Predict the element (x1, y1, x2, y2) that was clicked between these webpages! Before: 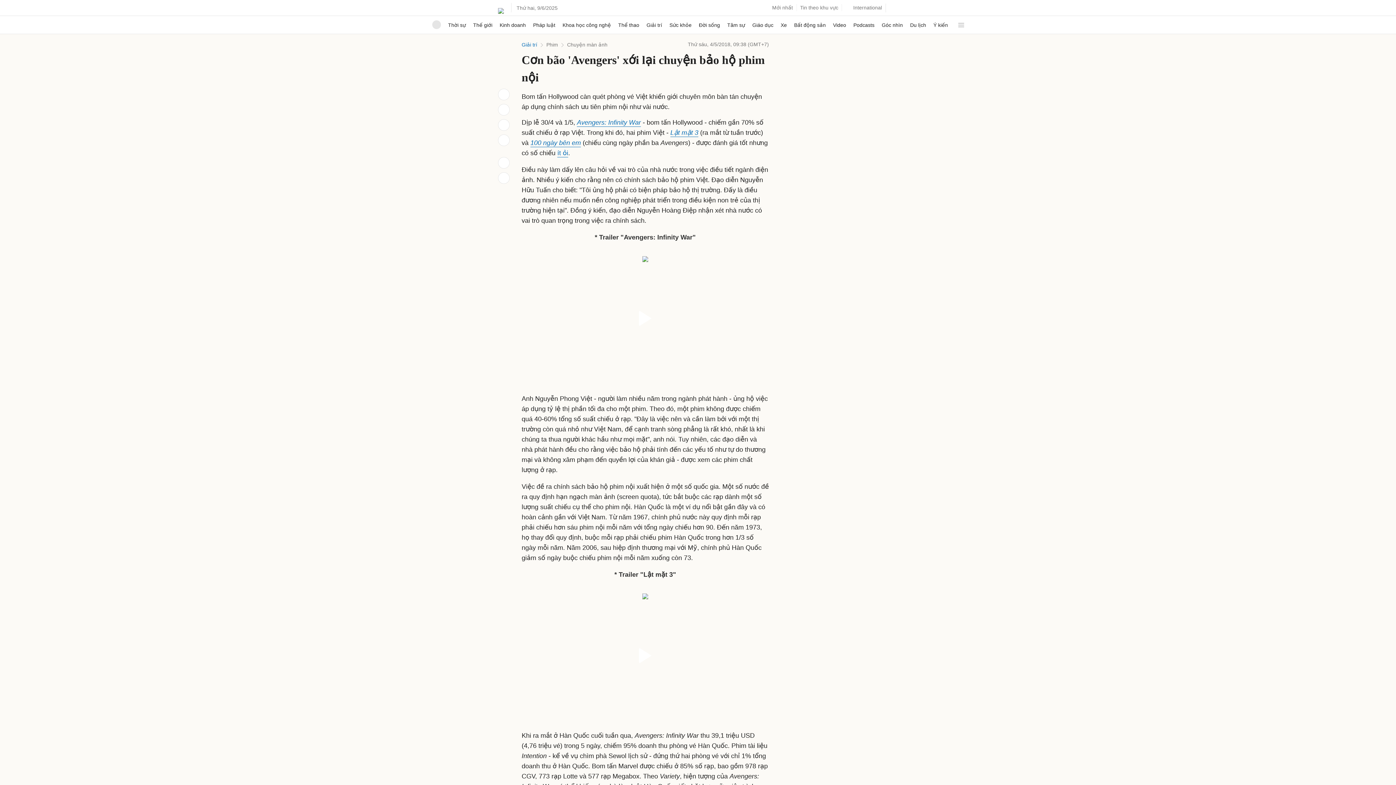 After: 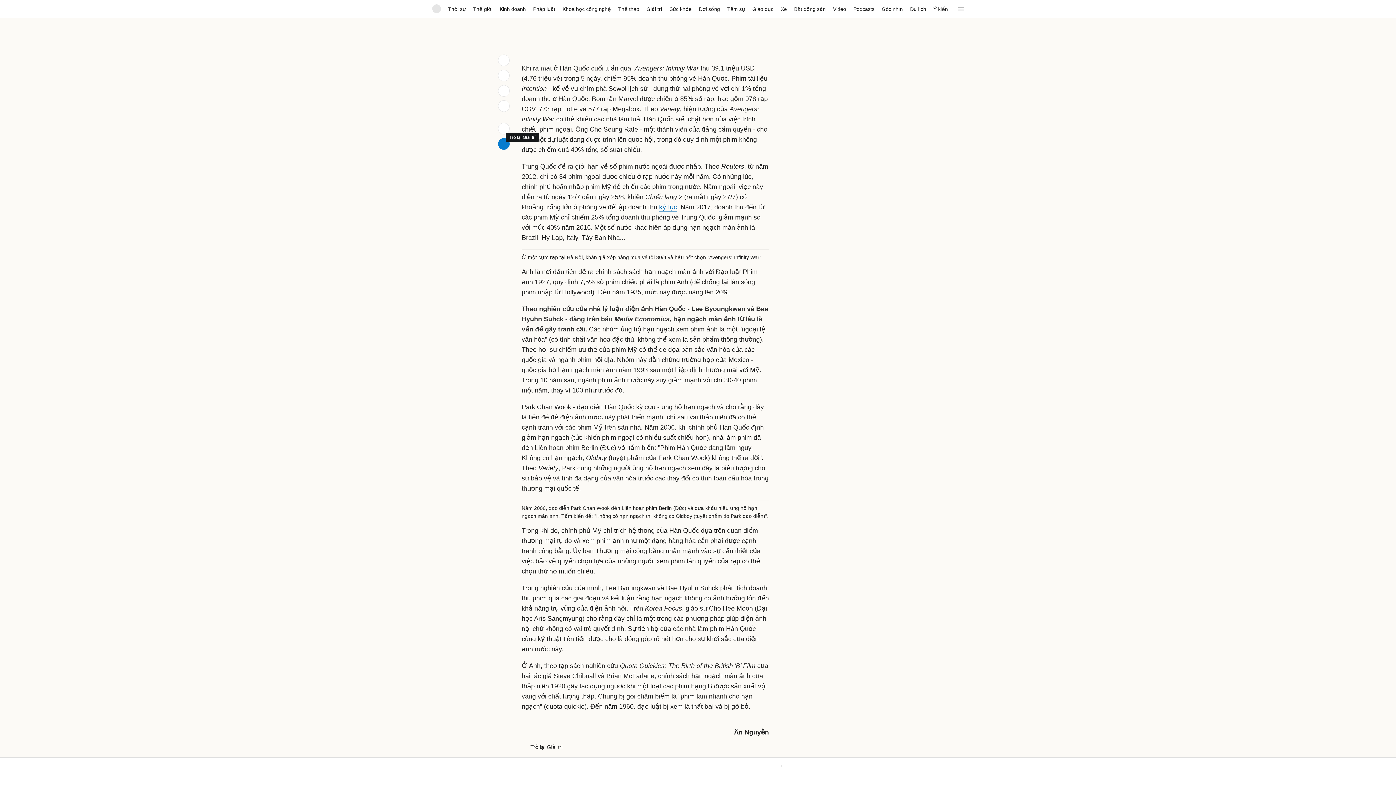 Action: bbox: (498, 134, 509, 146)